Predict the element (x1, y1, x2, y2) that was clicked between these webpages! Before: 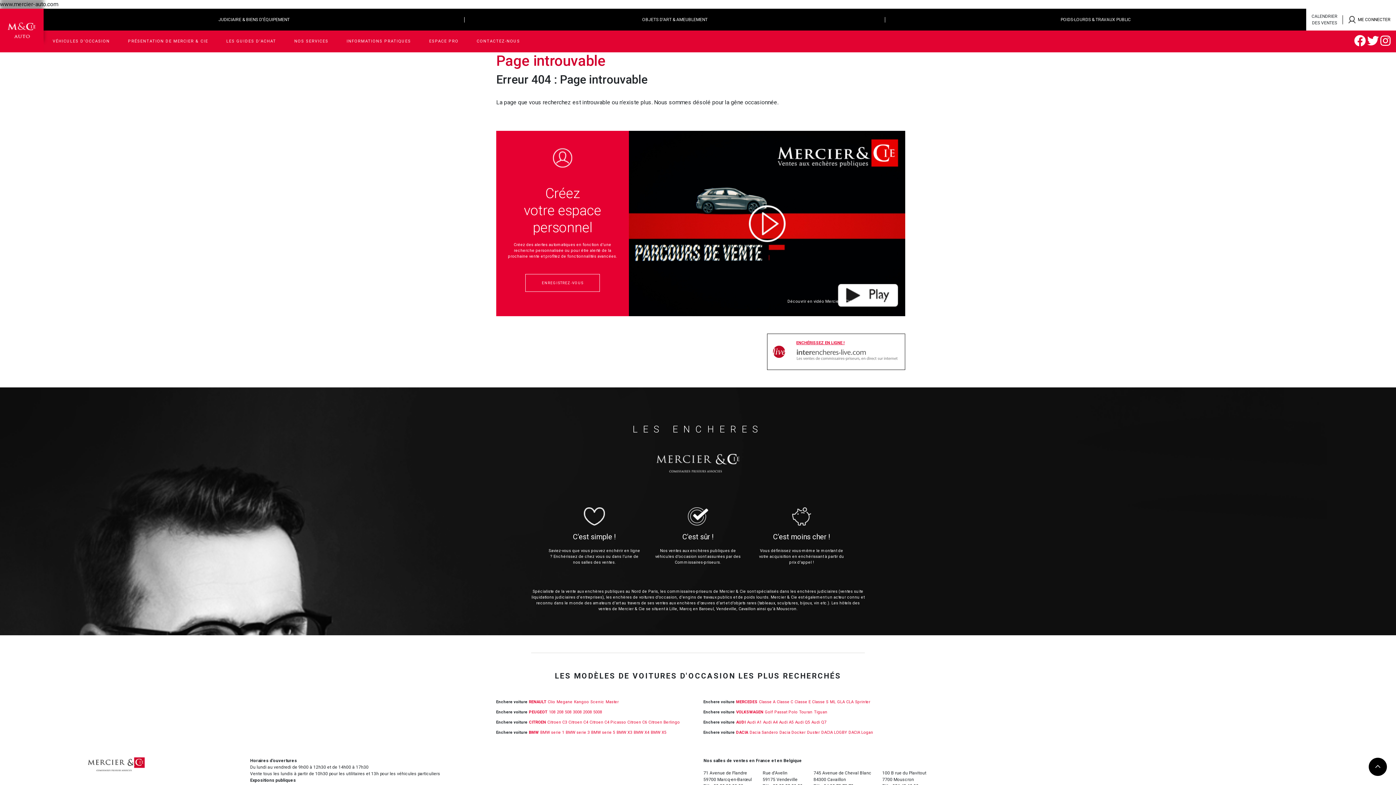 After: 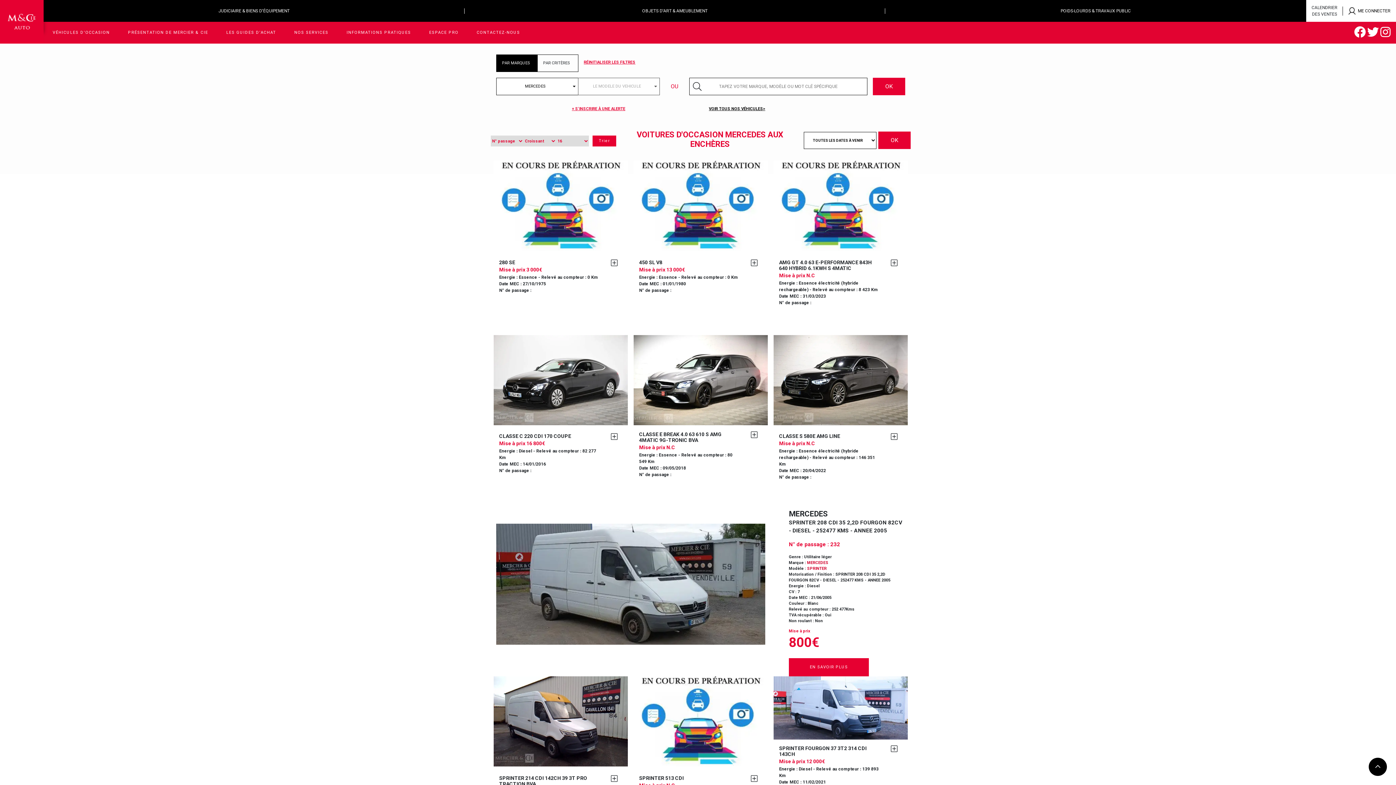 Action: bbox: (736, 700, 757, 704) label: MERCEDES